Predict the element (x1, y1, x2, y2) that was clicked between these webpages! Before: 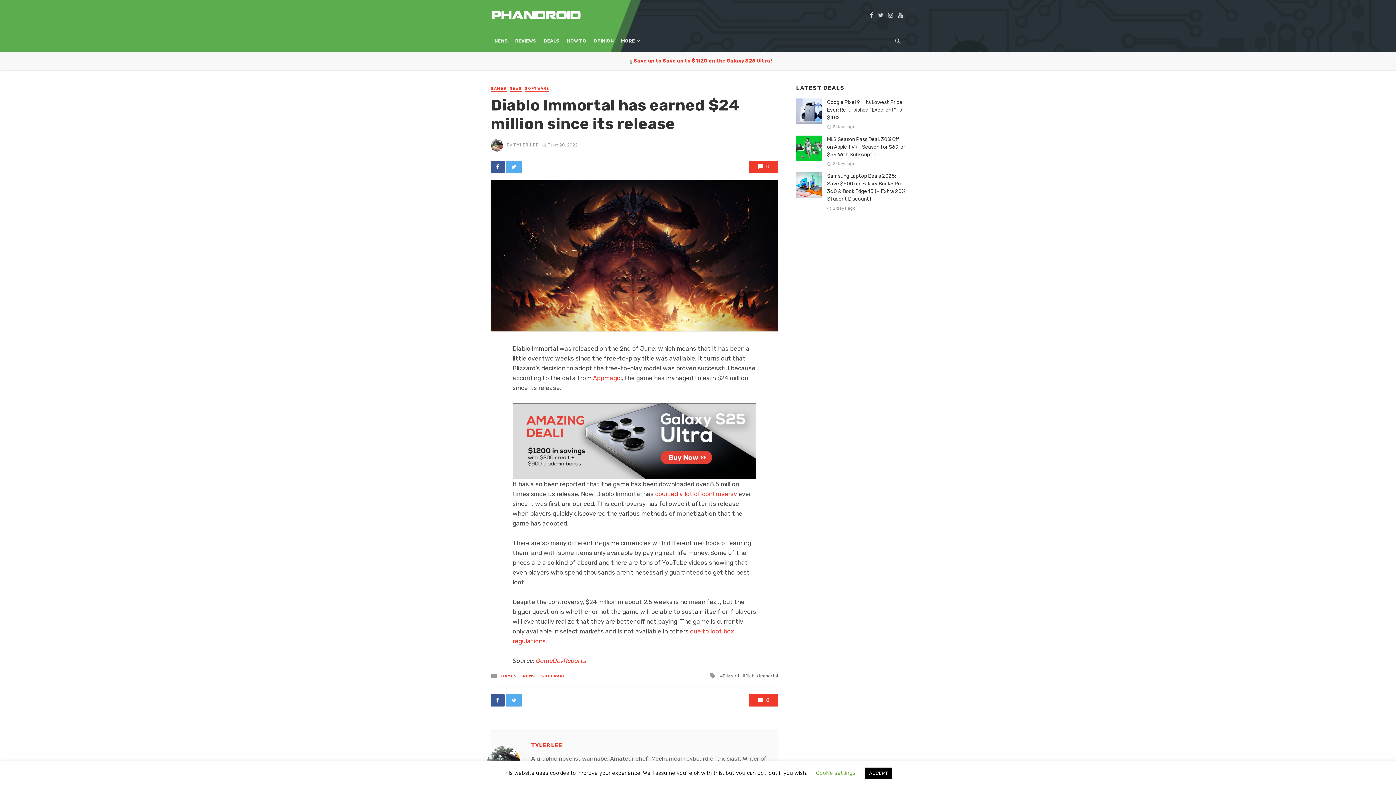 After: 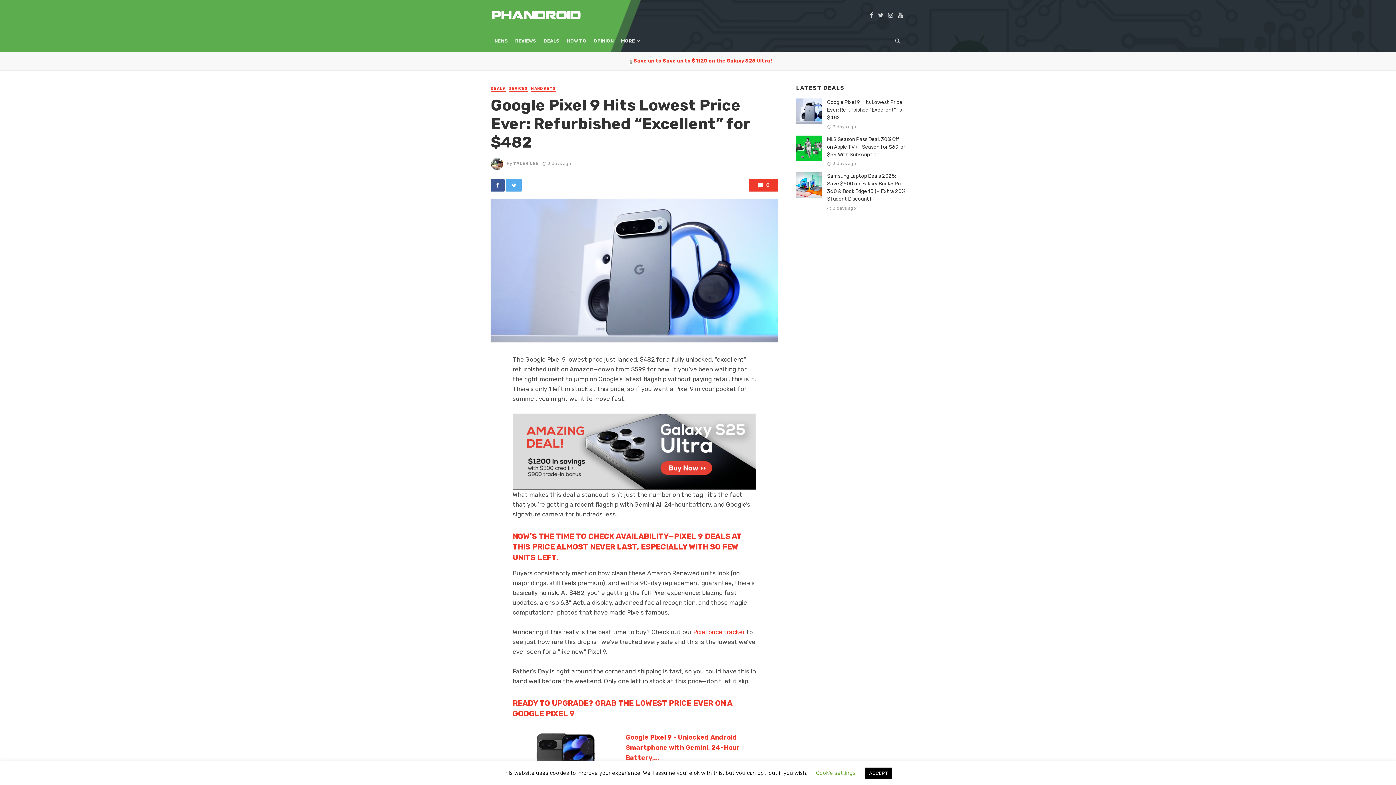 Action: bbox: (827, 98, 905, 121) label: Google Pixel 9 Hits Lowest Price Ever: Refurbished “Excellent” for $482